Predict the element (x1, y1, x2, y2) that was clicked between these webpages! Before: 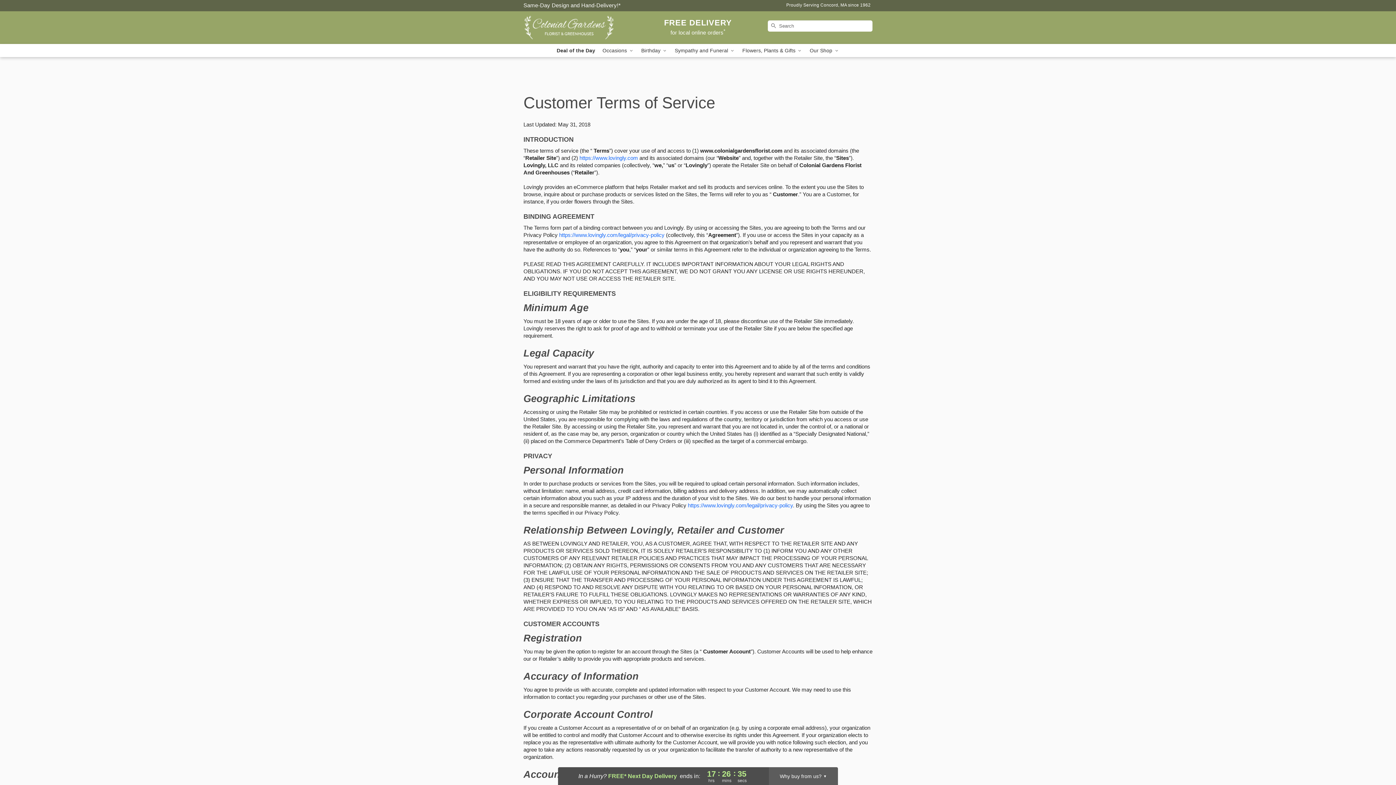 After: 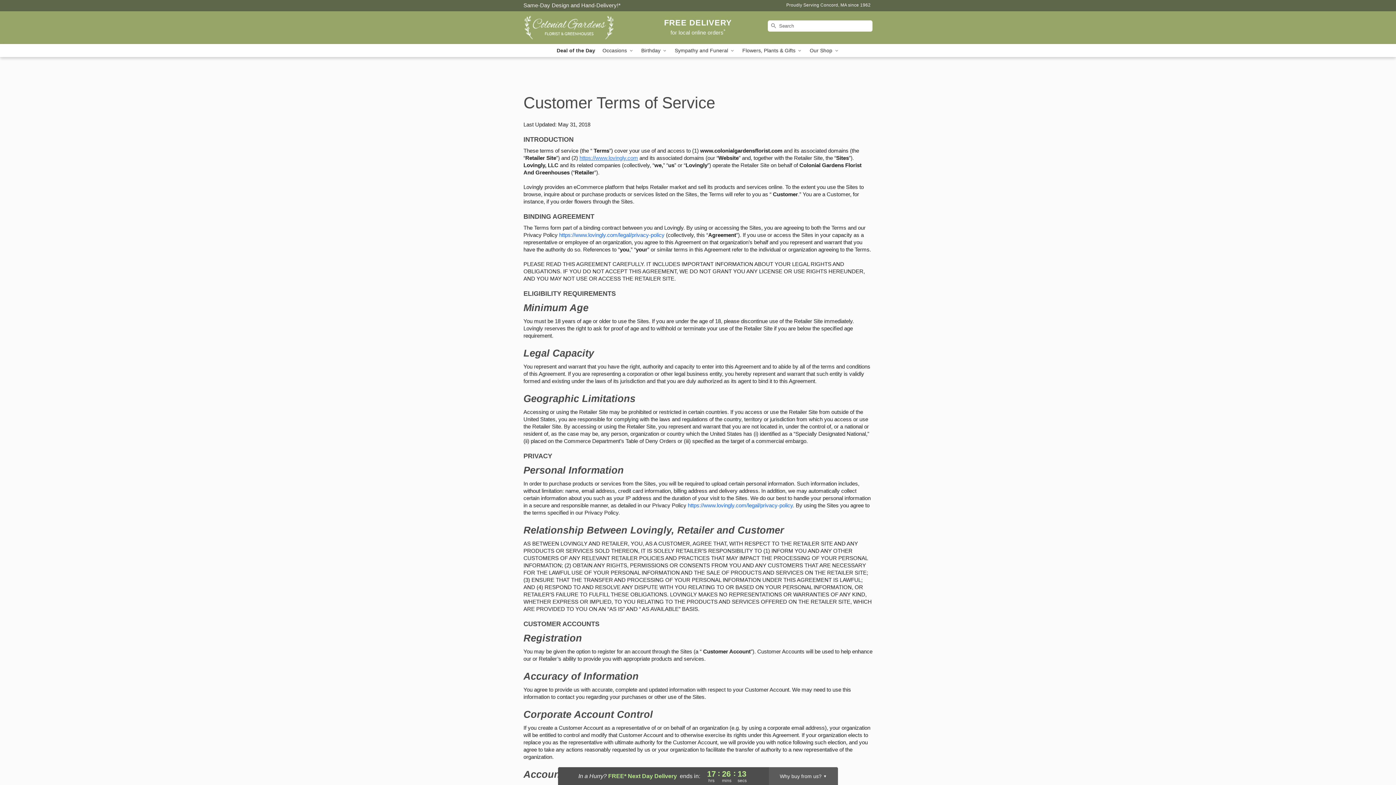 Action: label: This link opens in a new tab bbox: (579, 154, 638, 161)